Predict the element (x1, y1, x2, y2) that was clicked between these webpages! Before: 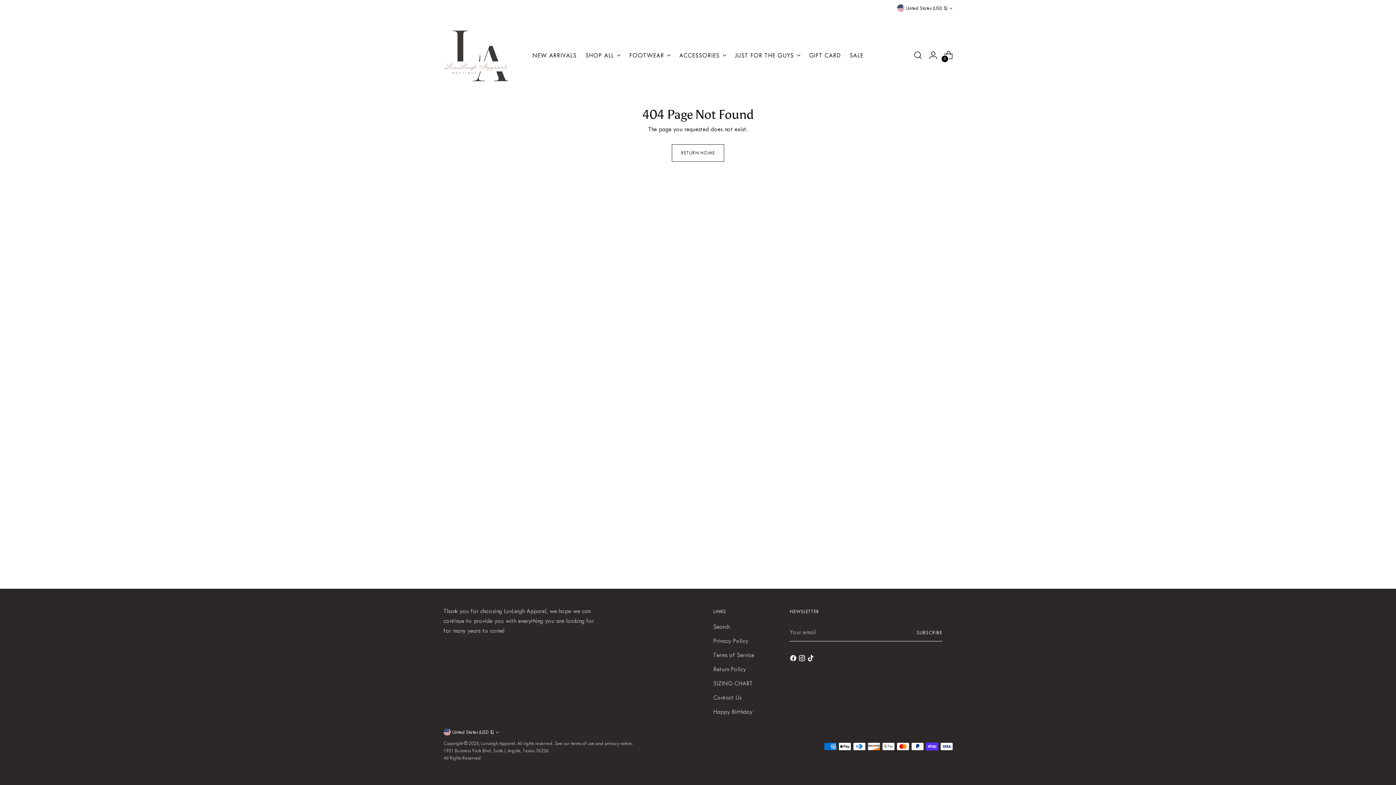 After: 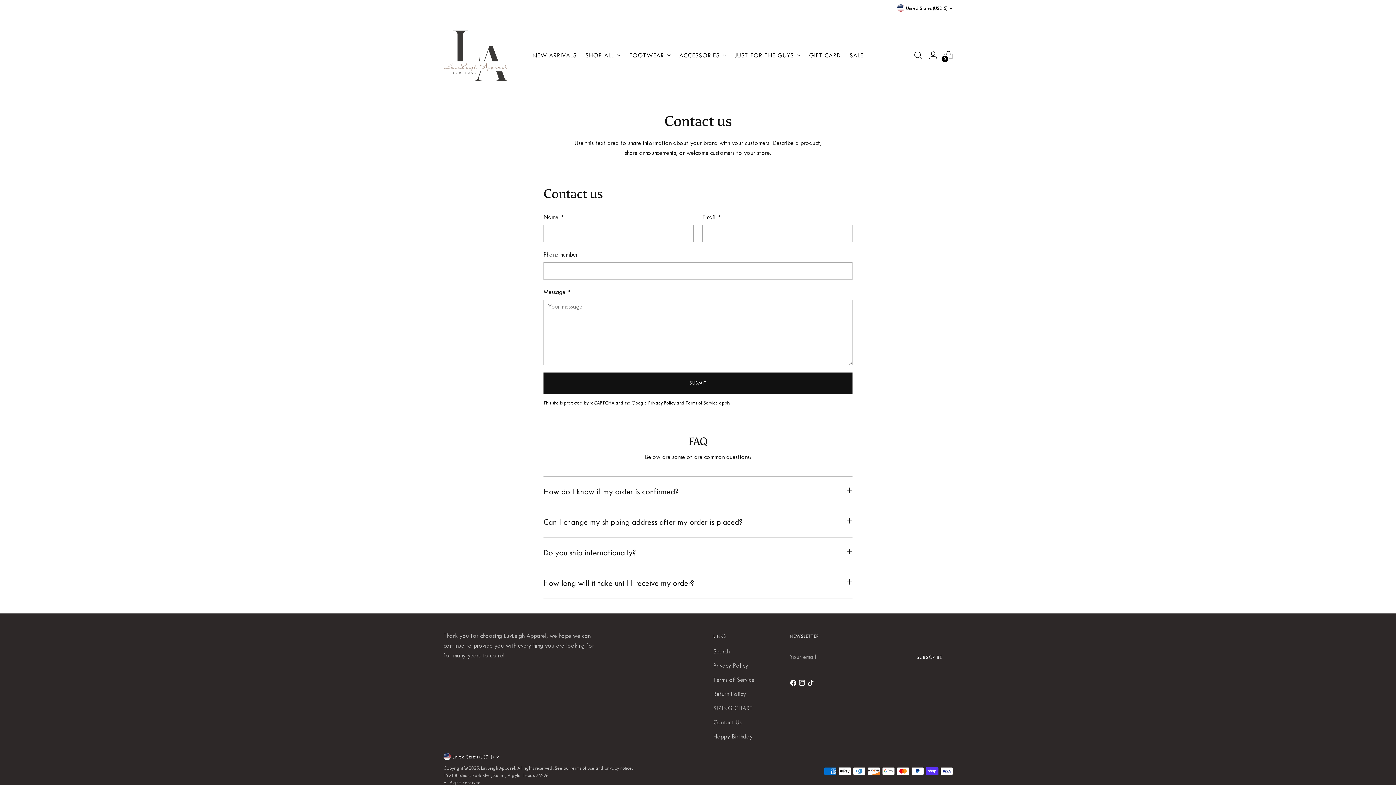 Action: bbox: (713, 694, 741, 701) label: Contact Us